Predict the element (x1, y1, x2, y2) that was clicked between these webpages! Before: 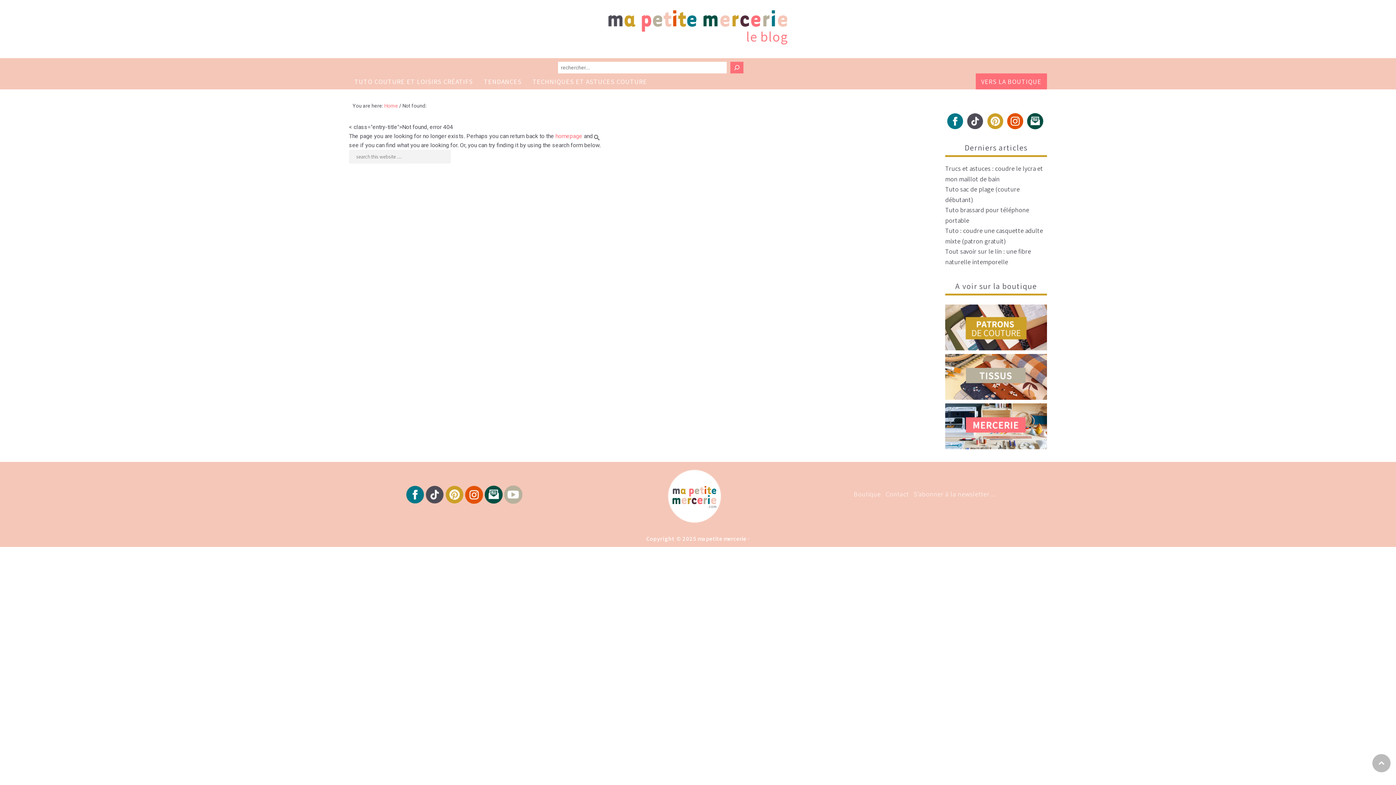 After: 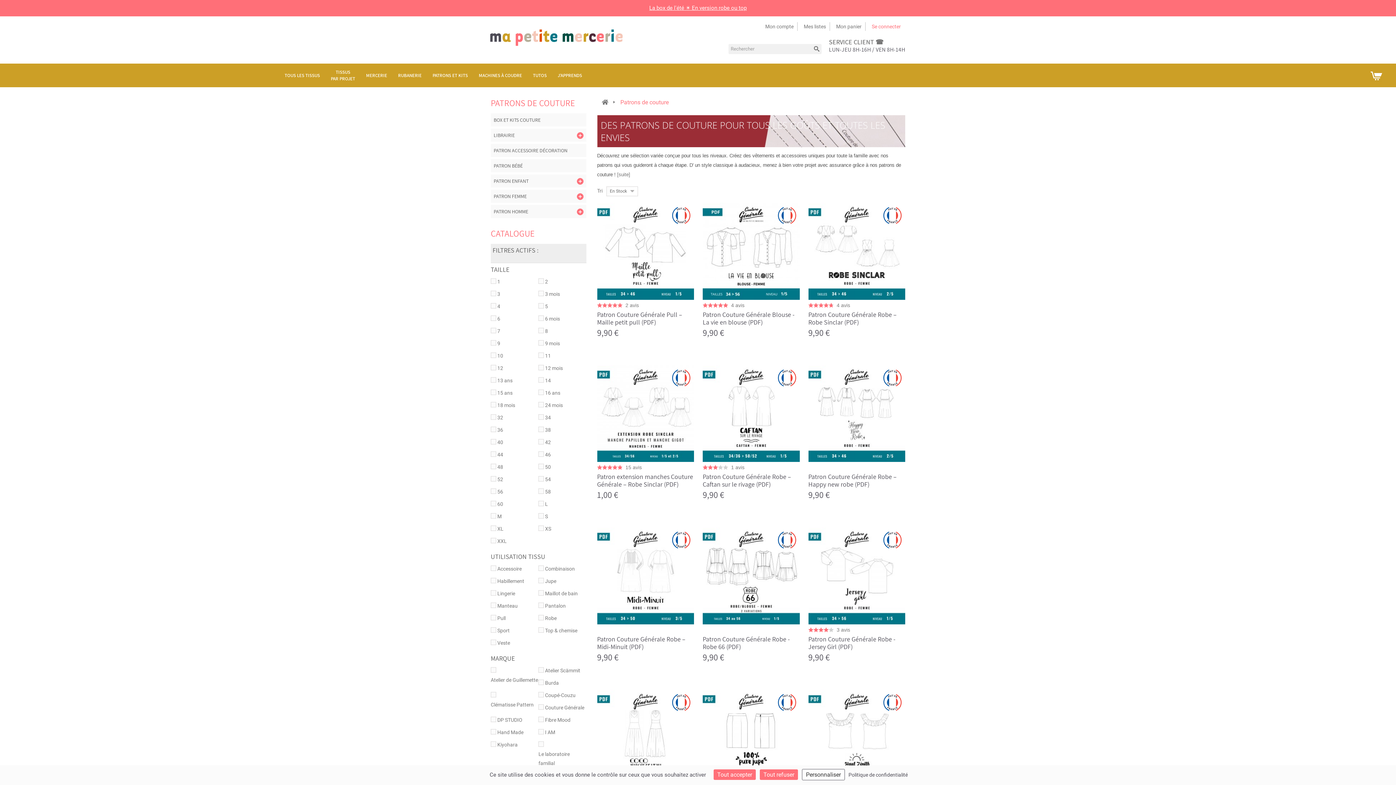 Action: label:   bbox: (945, 347, 1047, 353)